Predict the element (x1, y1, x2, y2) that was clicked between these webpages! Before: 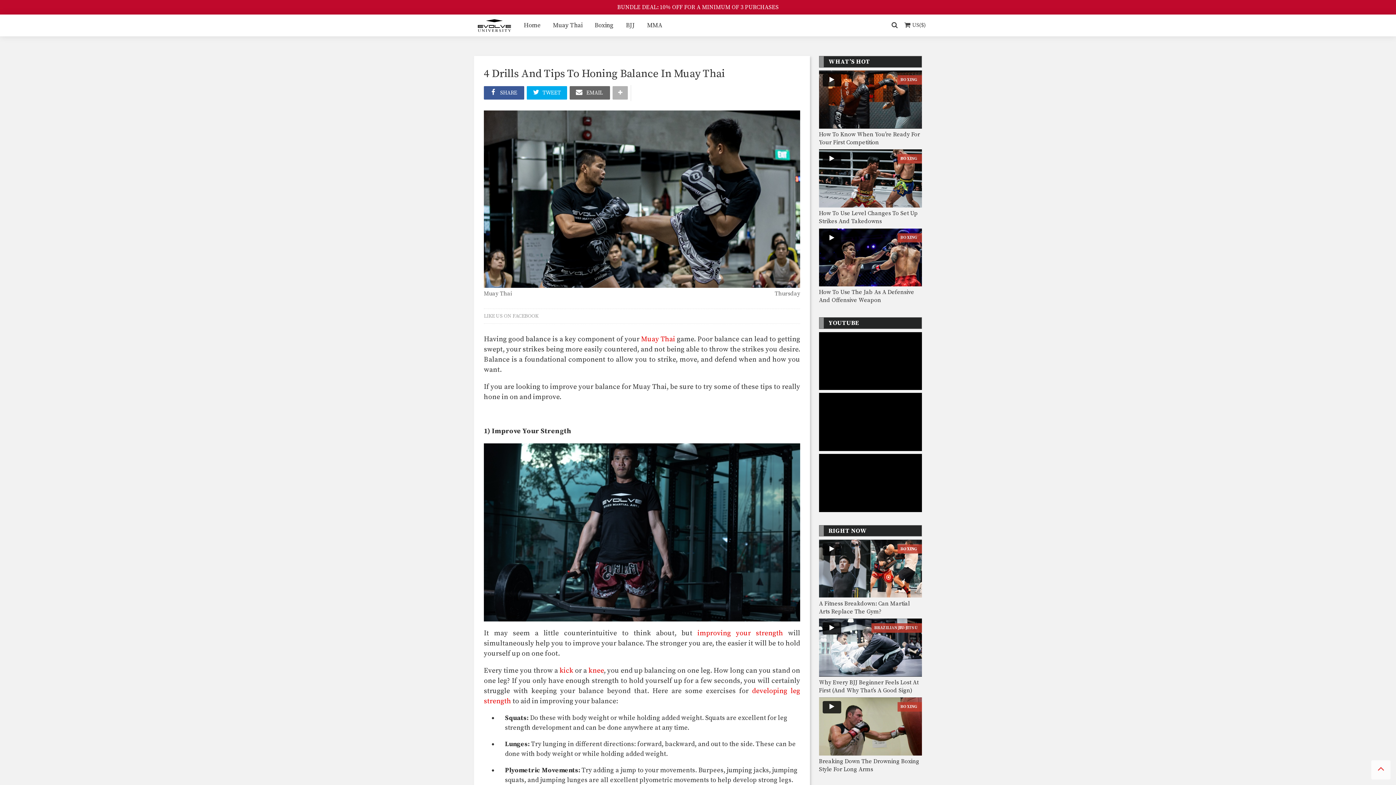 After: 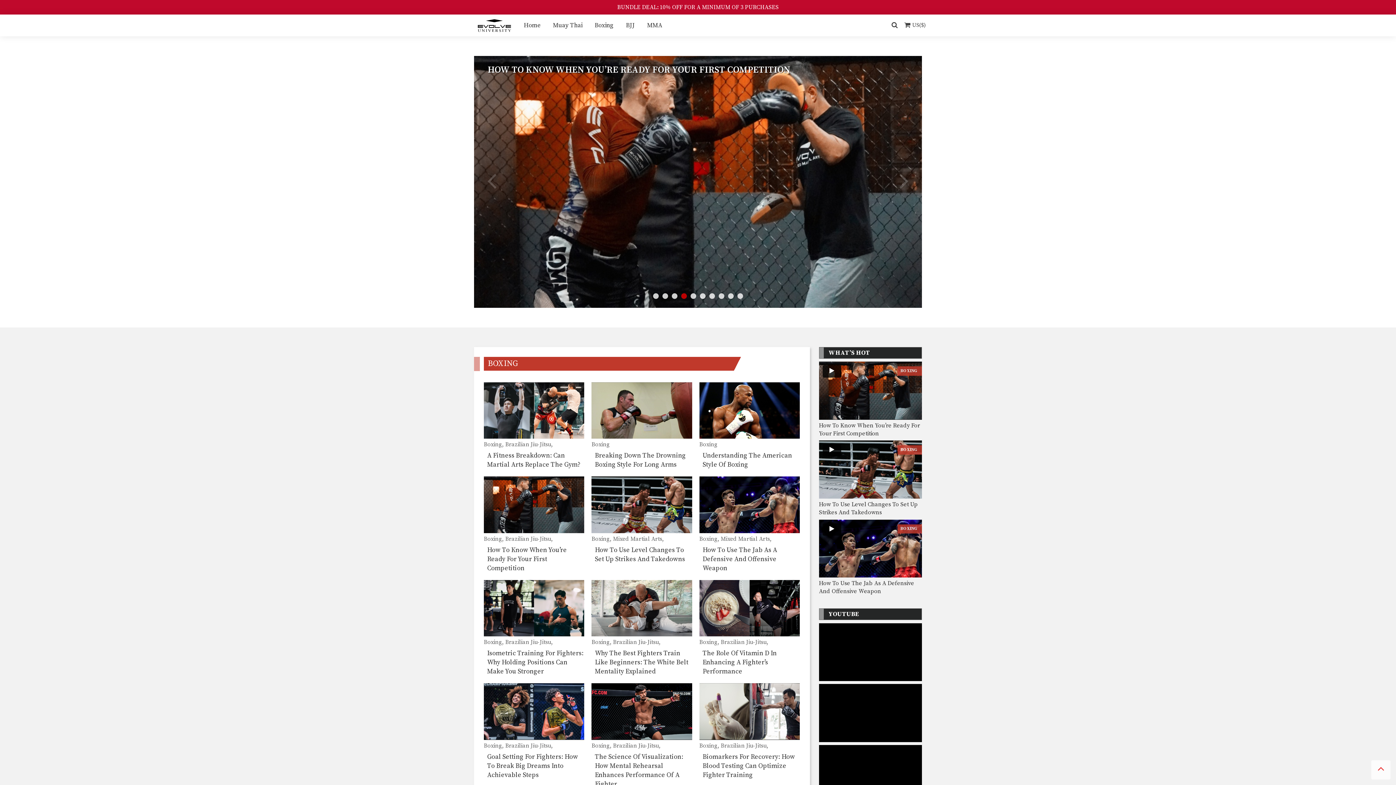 Action: label: BOXING bbox: (900, 546, 917, 552)